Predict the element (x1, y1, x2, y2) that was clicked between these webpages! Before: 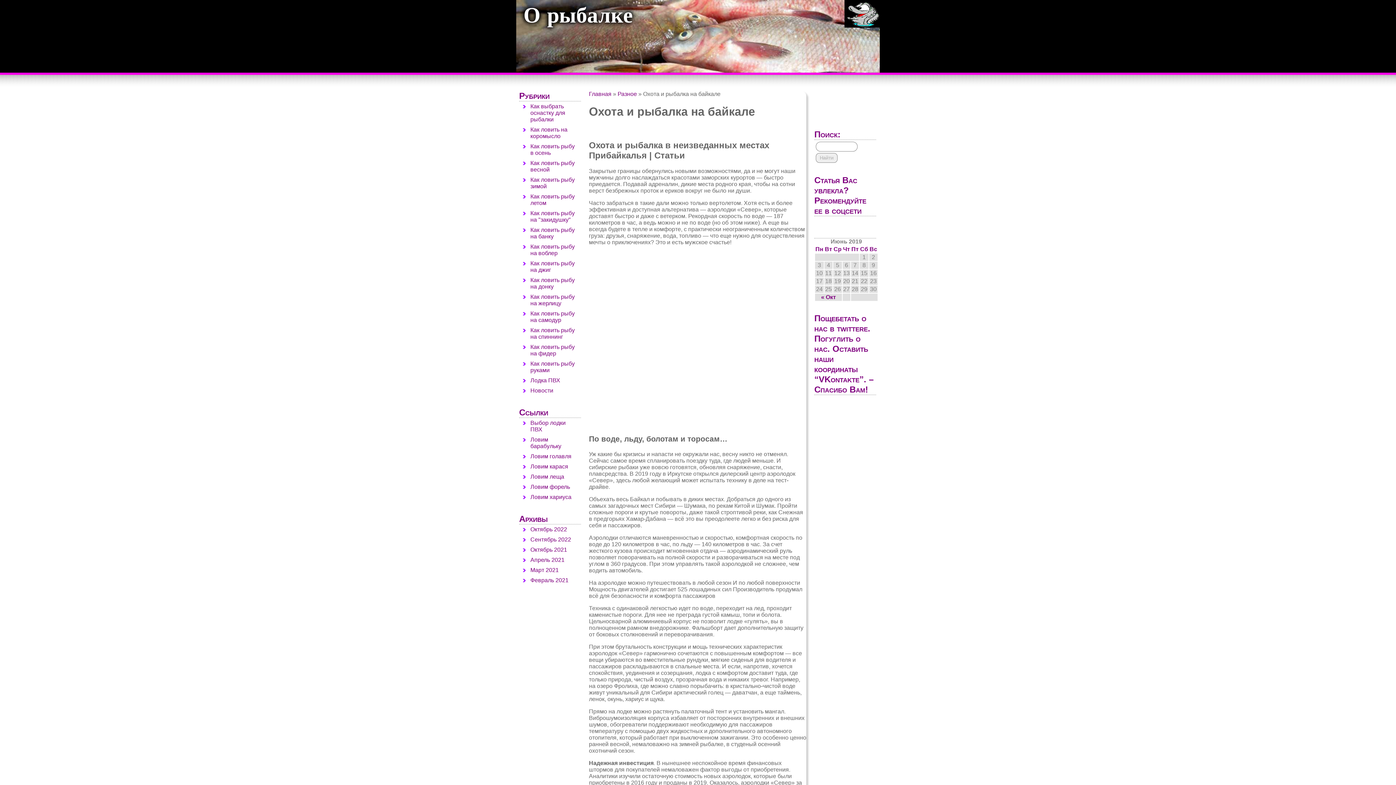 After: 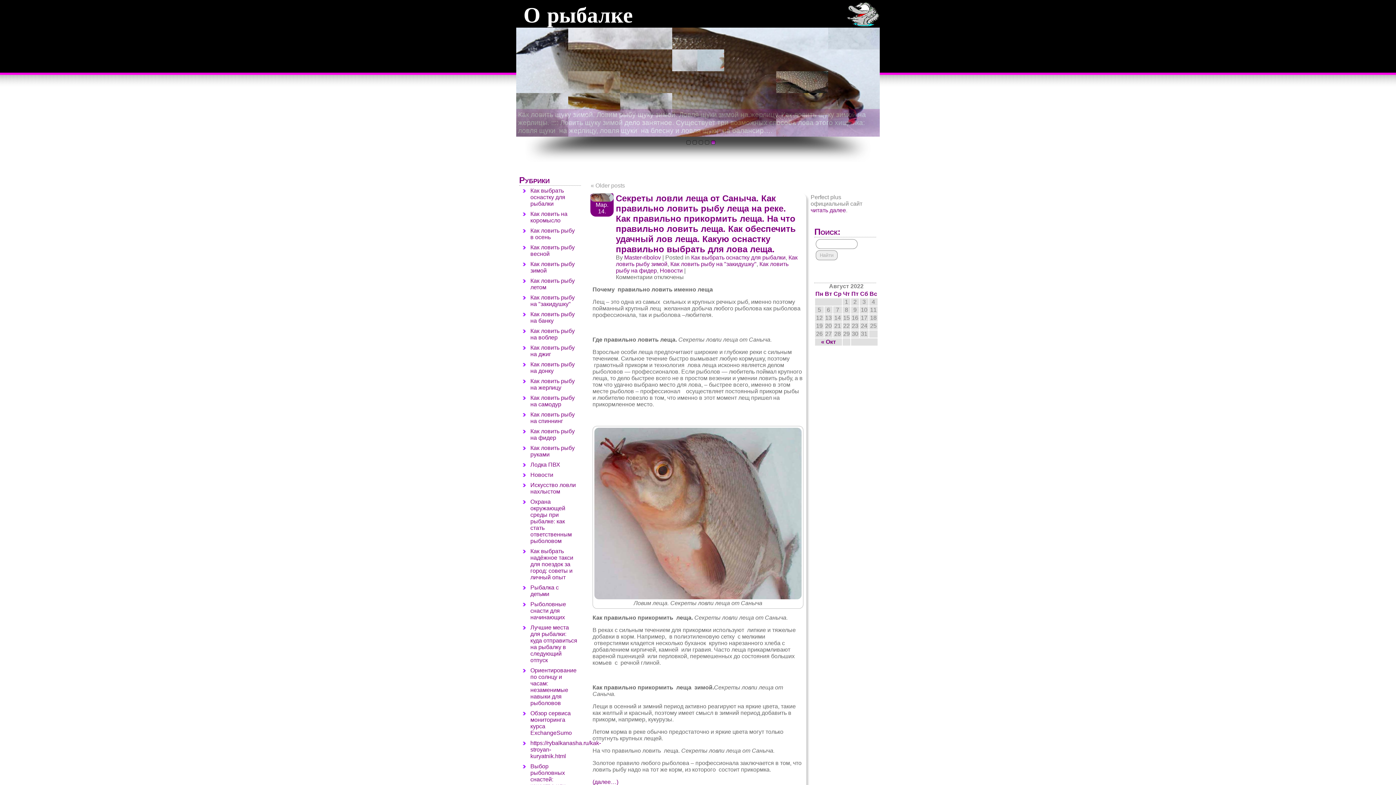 Action: bbox: (844, 22, 880, 28)